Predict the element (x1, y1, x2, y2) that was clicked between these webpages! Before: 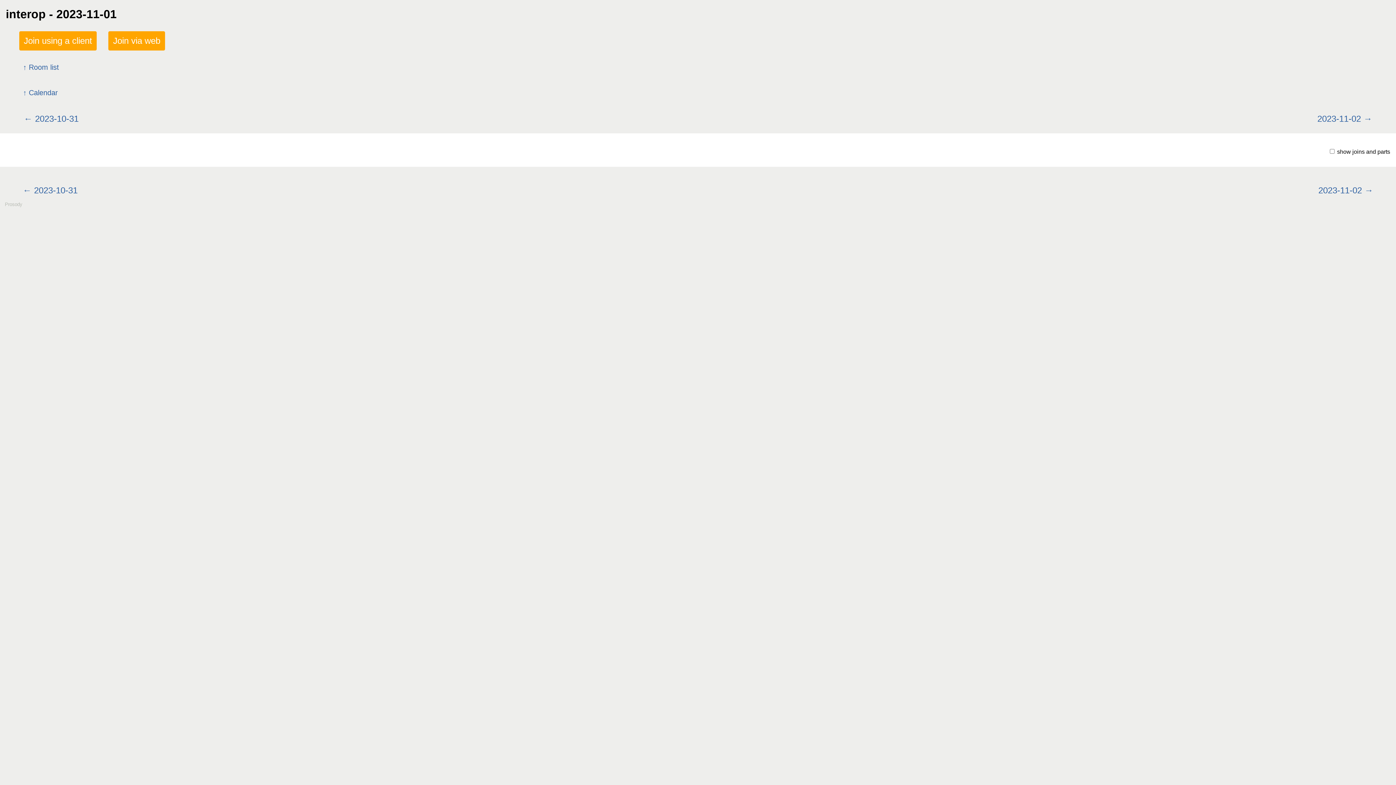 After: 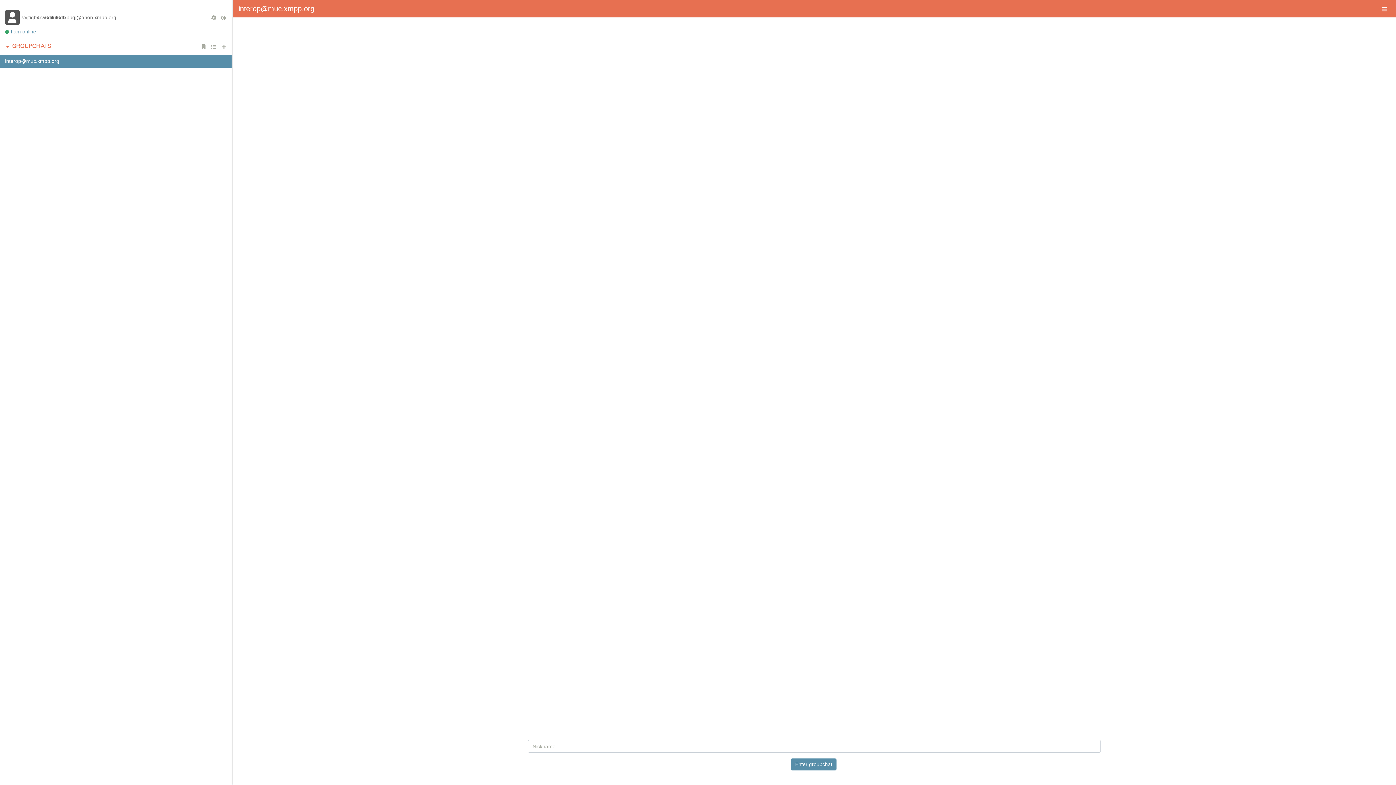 Action: label: Join via web bbox: (108, 31, 164, 50)